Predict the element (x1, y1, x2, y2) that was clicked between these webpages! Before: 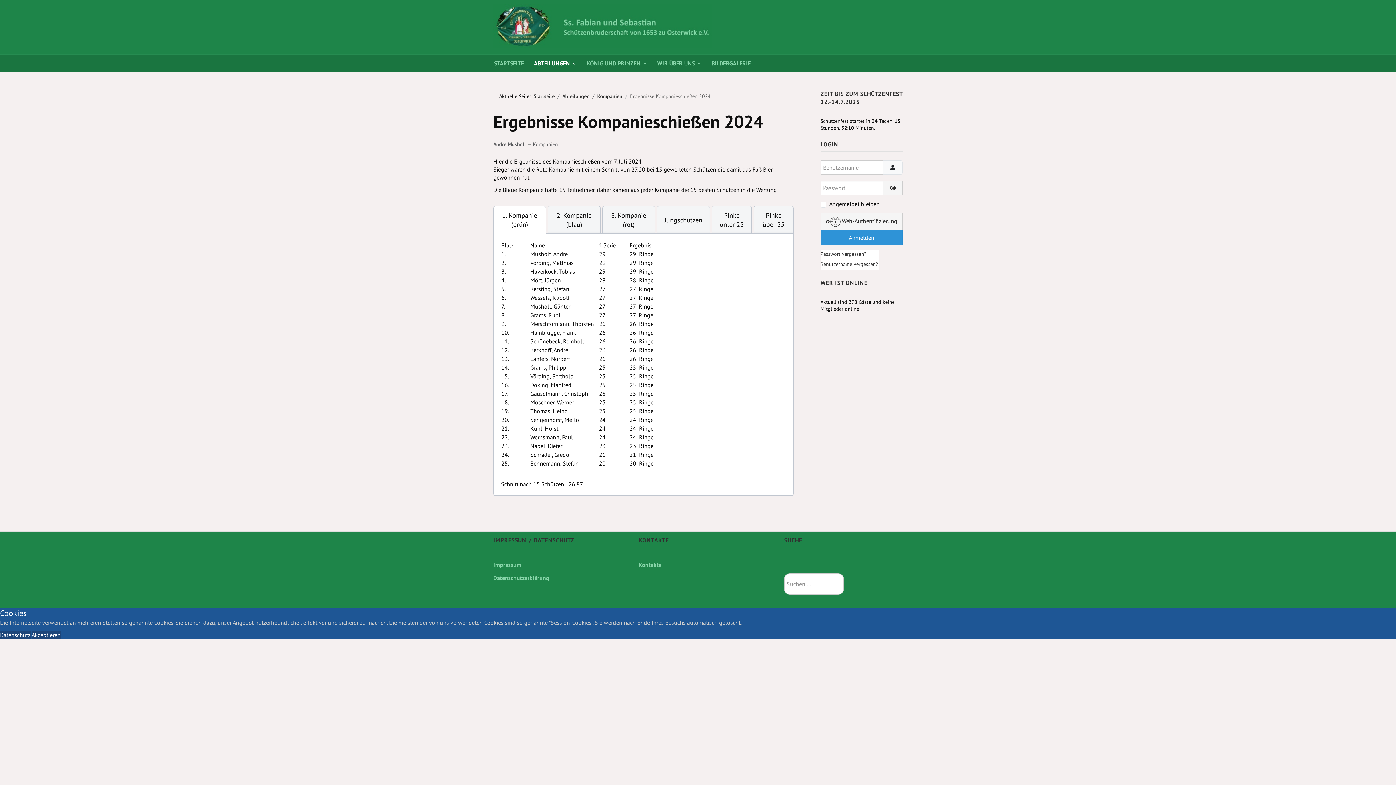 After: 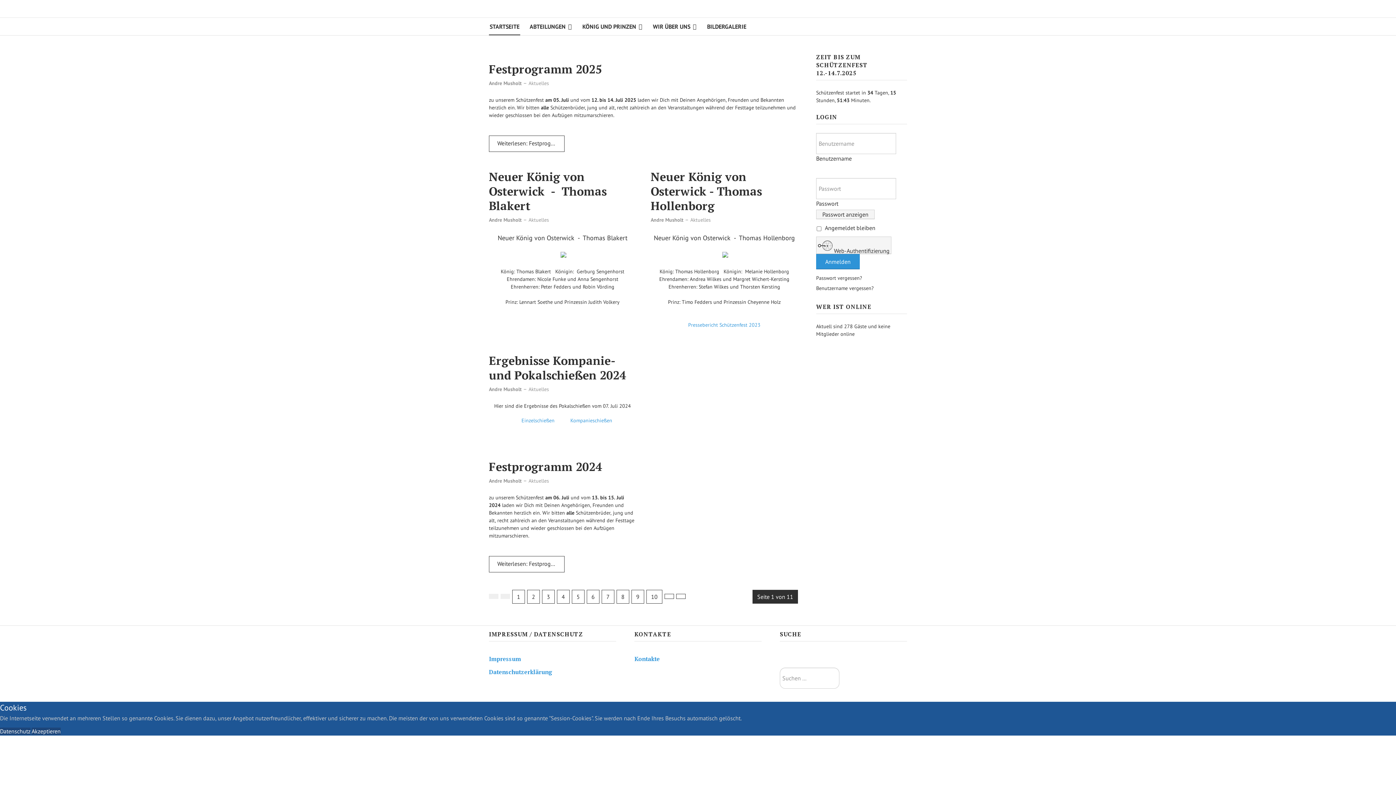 Action: bbox: (493, 54, 524, 72) label: STARTSEITE